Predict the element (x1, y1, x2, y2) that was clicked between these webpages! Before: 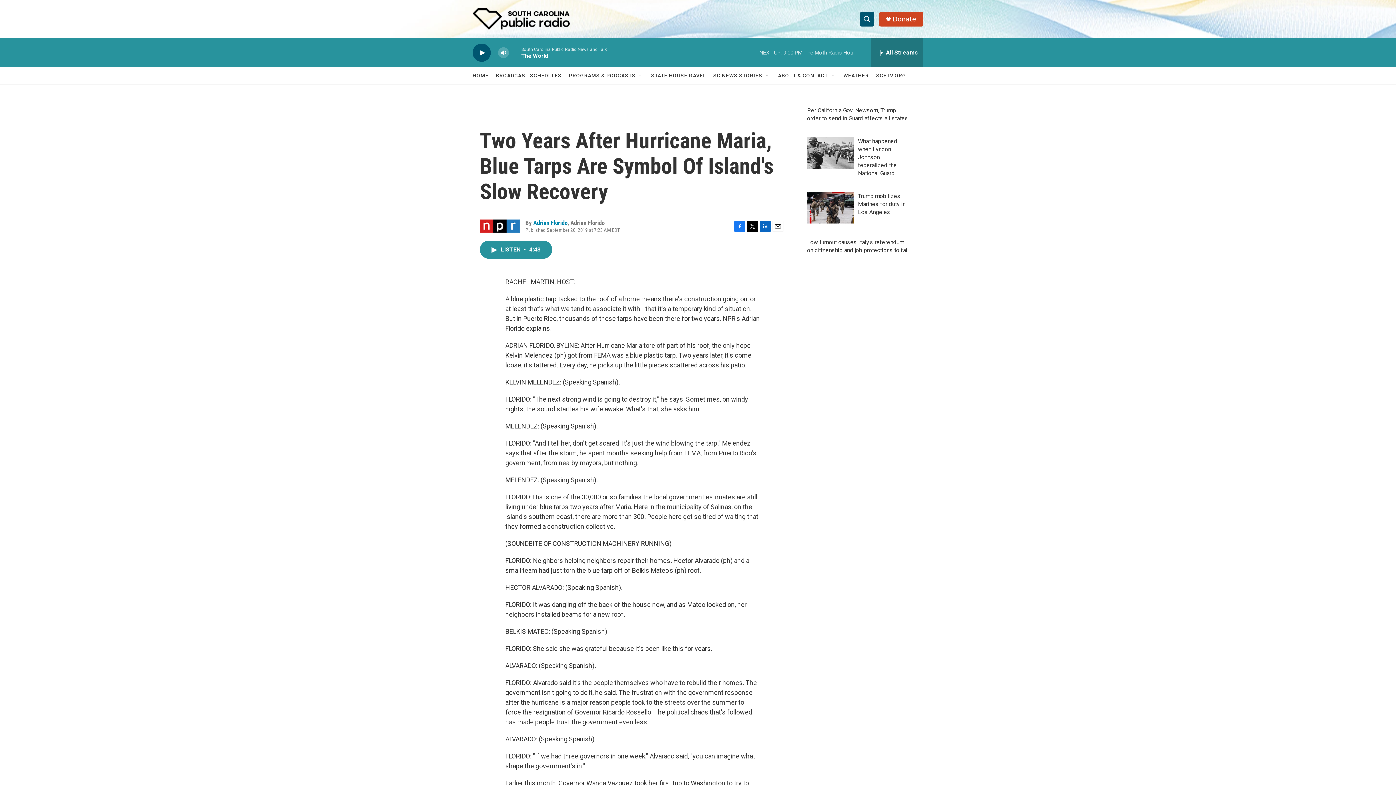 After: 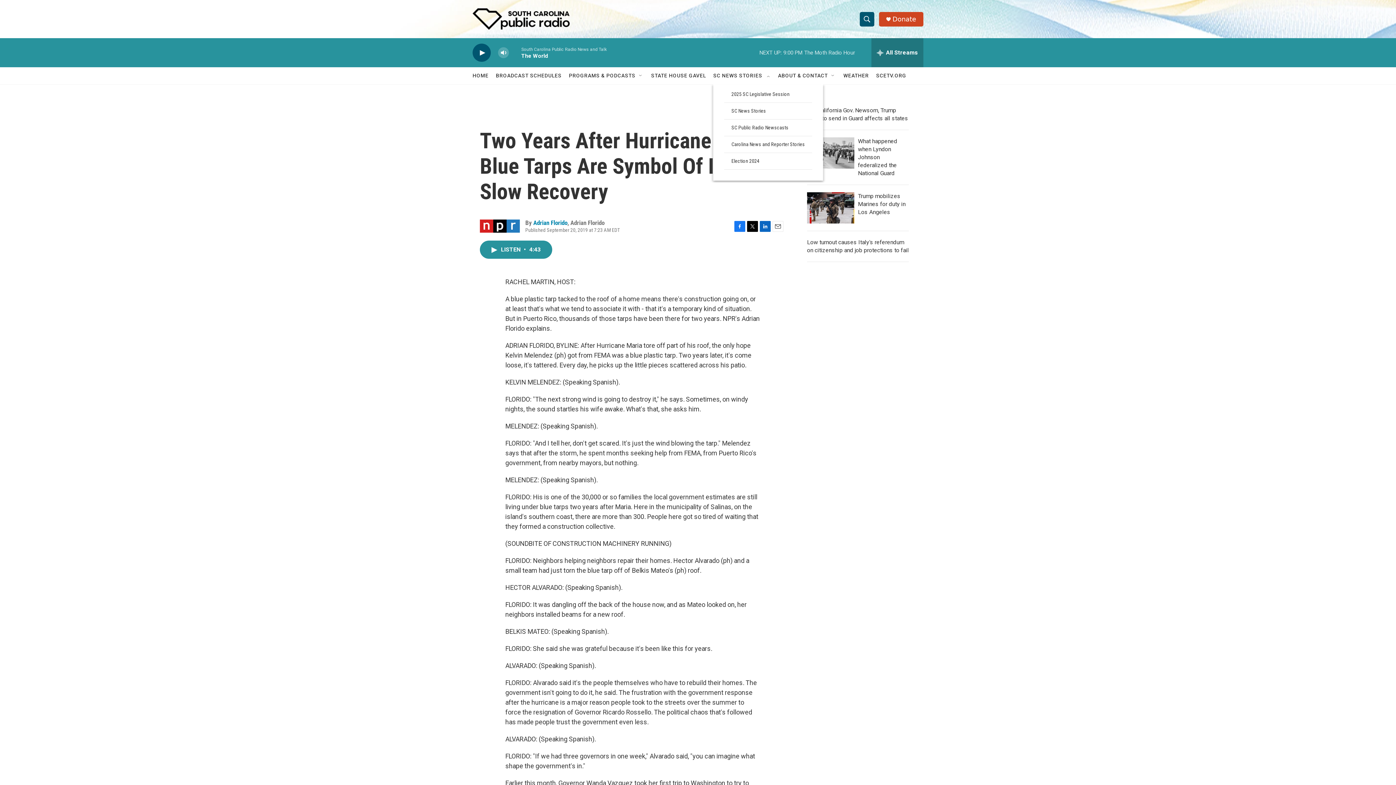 Action: label: Open Sub Navigation bbox: (765, 72, 770, 78)